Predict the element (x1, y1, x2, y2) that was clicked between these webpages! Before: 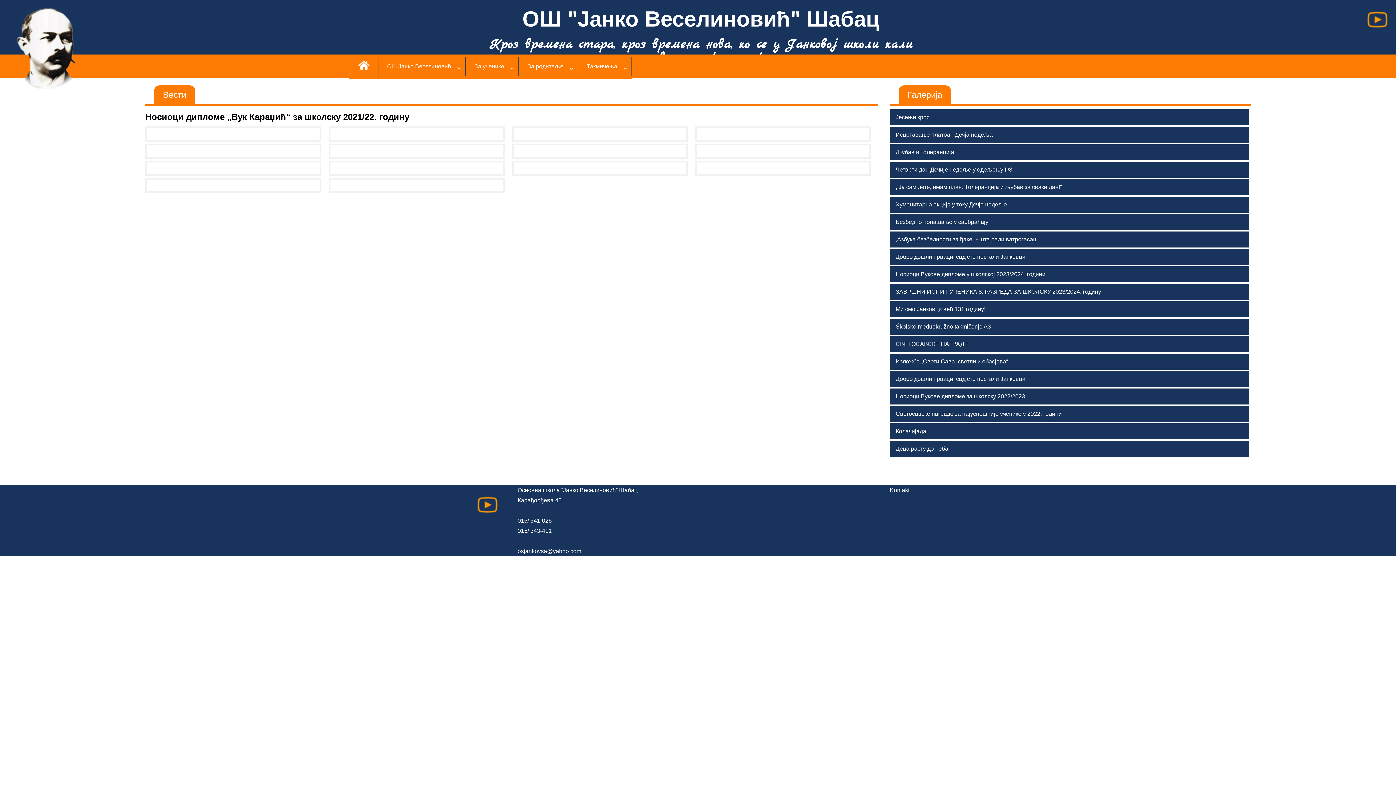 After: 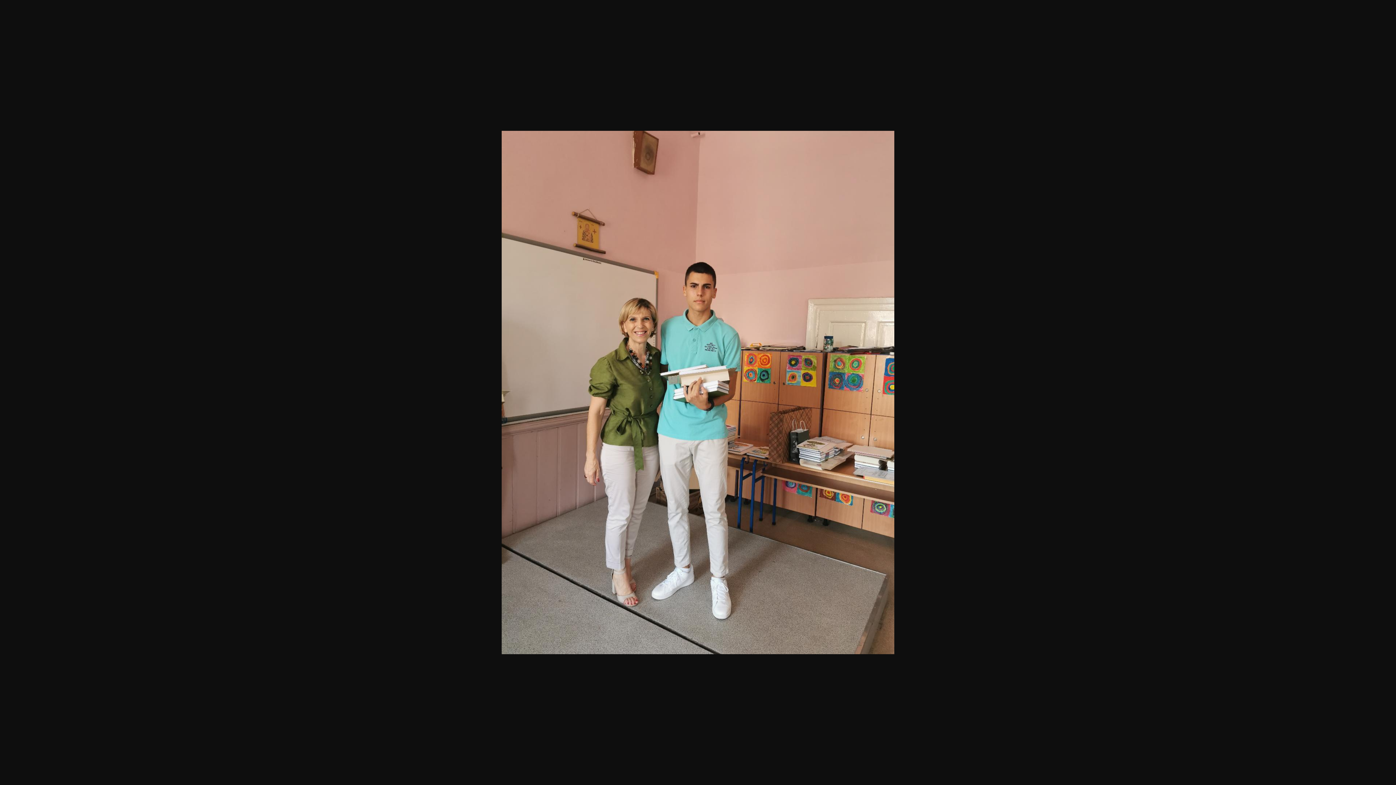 Action: bbox: (511, 160, 687, 175)